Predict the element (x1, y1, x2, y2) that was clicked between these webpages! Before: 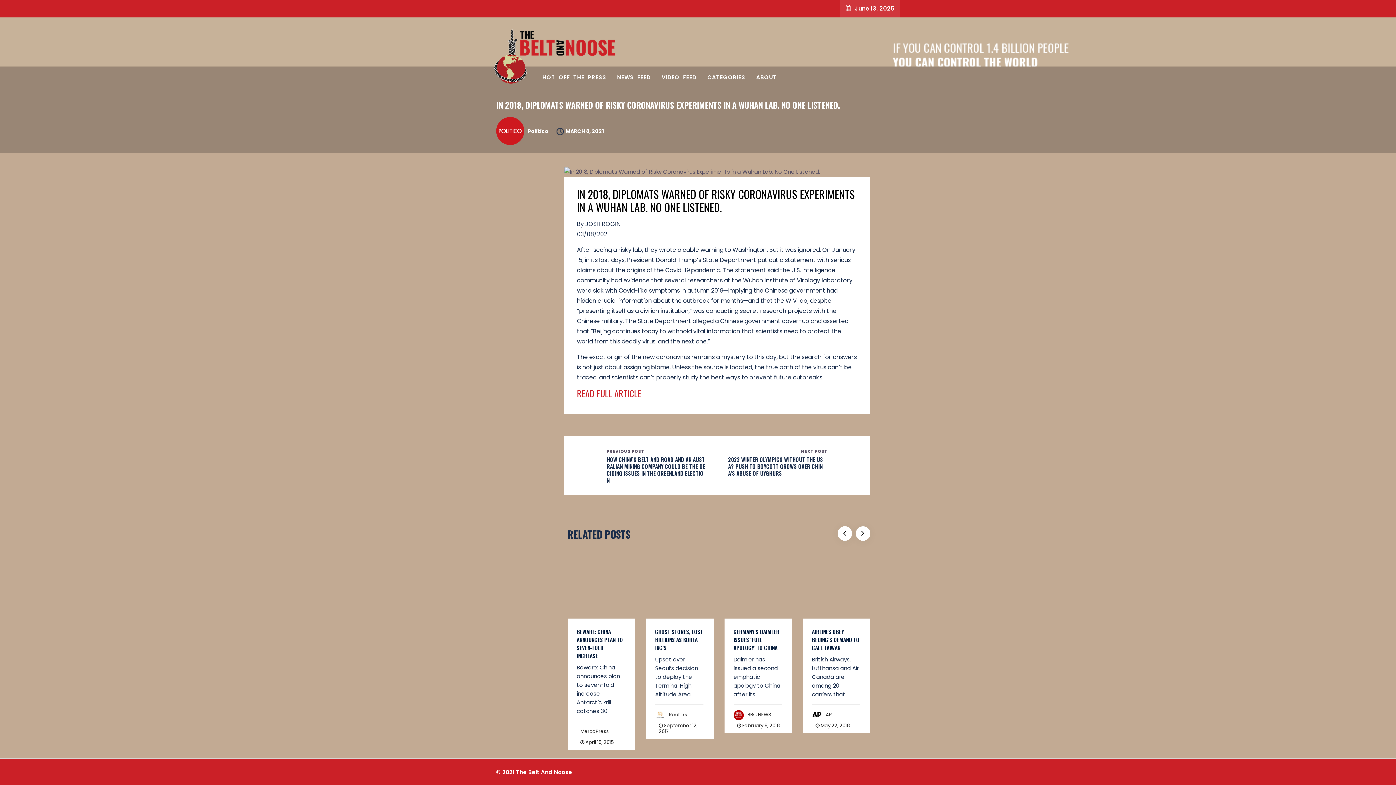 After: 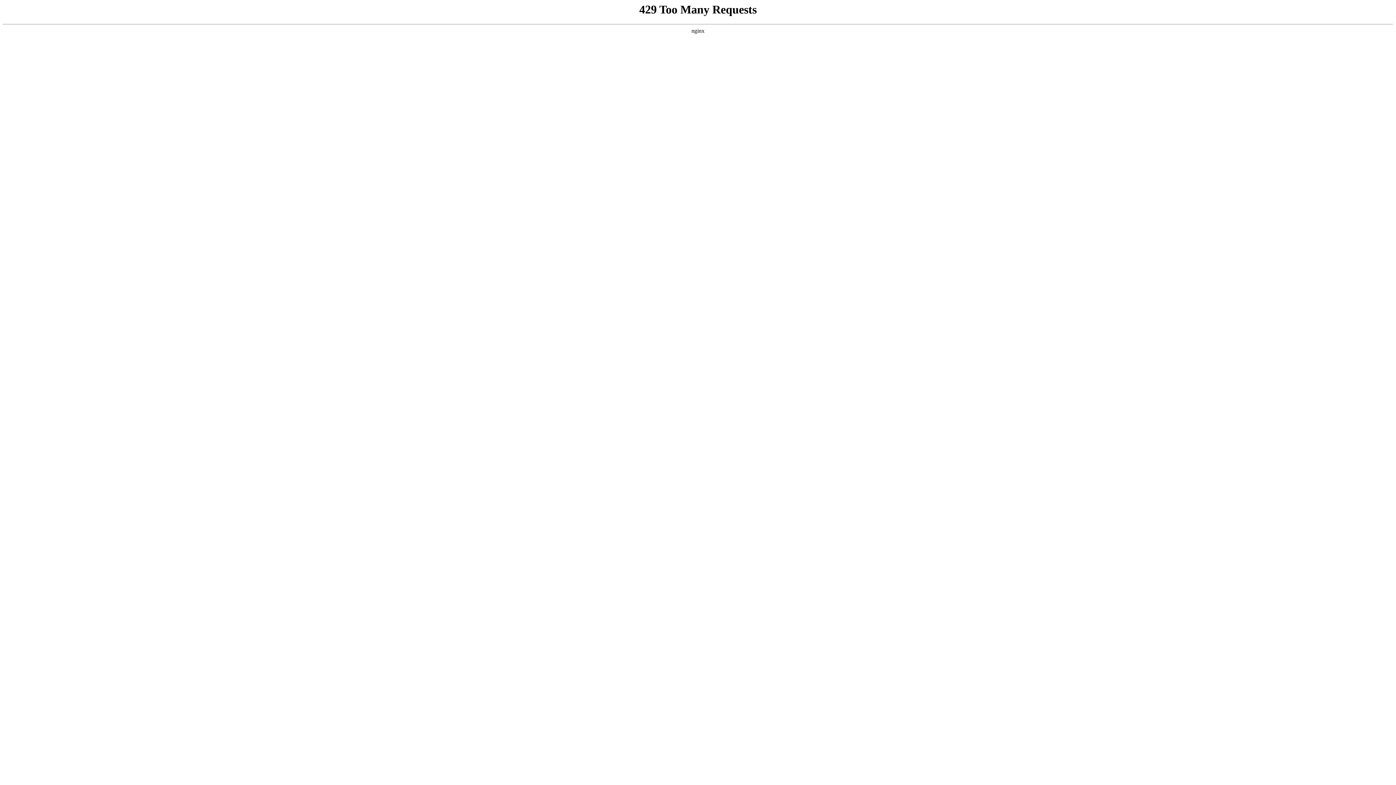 Action: label: 2022 WINTER OLYMPICS WITHOUT THE USA? PUSH TO BOYCOTT GROWS OVER CHINA’S ABUSE OF UYGHURS bbox: (728, 456, 827, 477)